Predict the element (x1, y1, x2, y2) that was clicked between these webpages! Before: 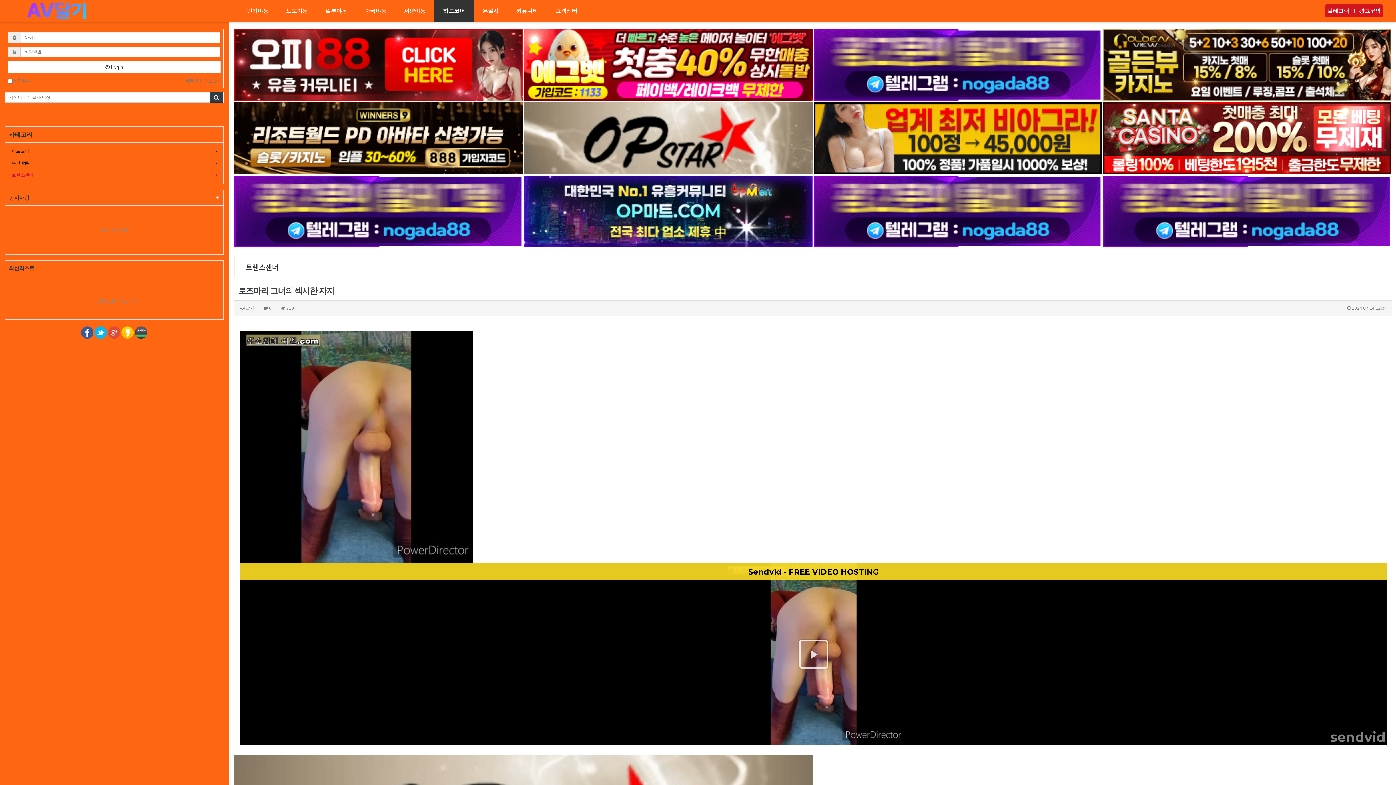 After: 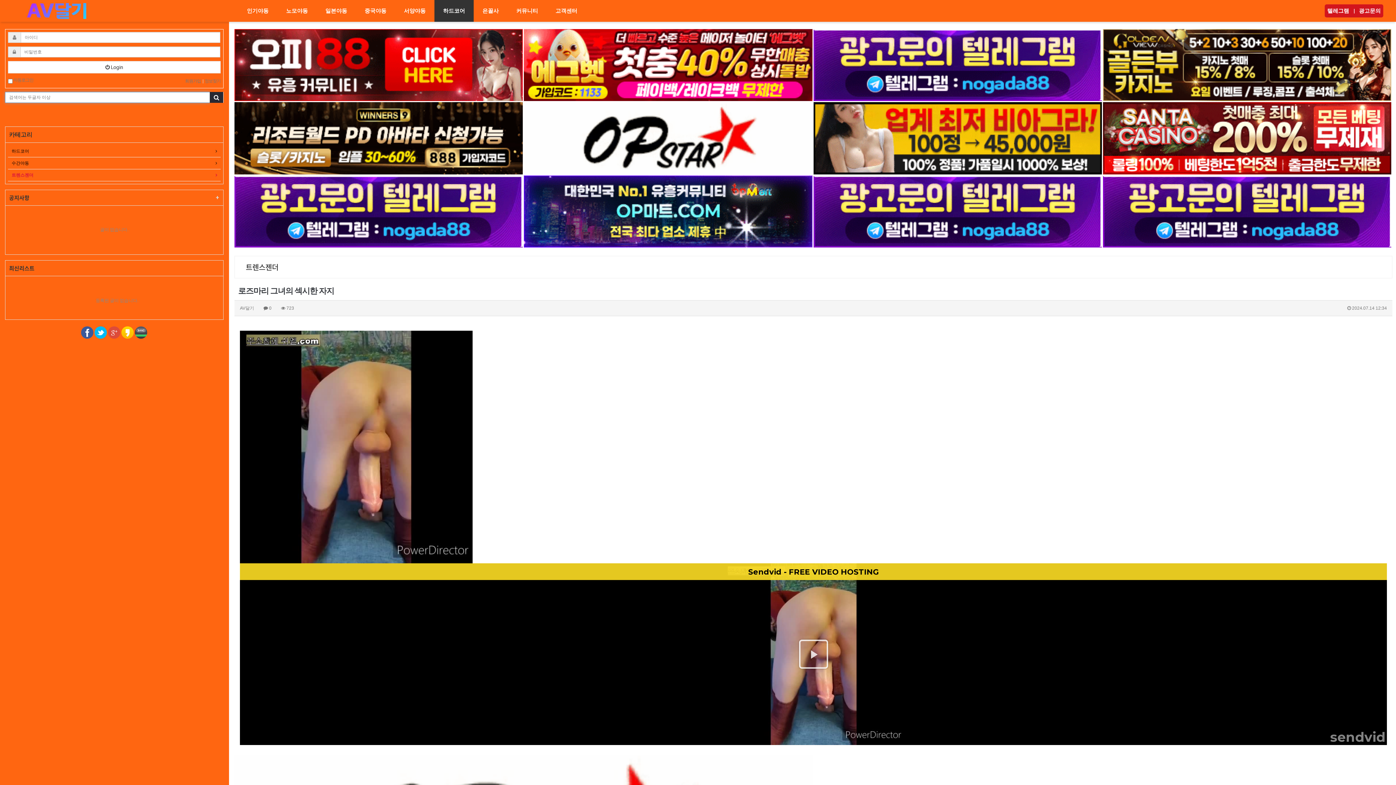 Action: bbox: (209, 91, 223, 102)